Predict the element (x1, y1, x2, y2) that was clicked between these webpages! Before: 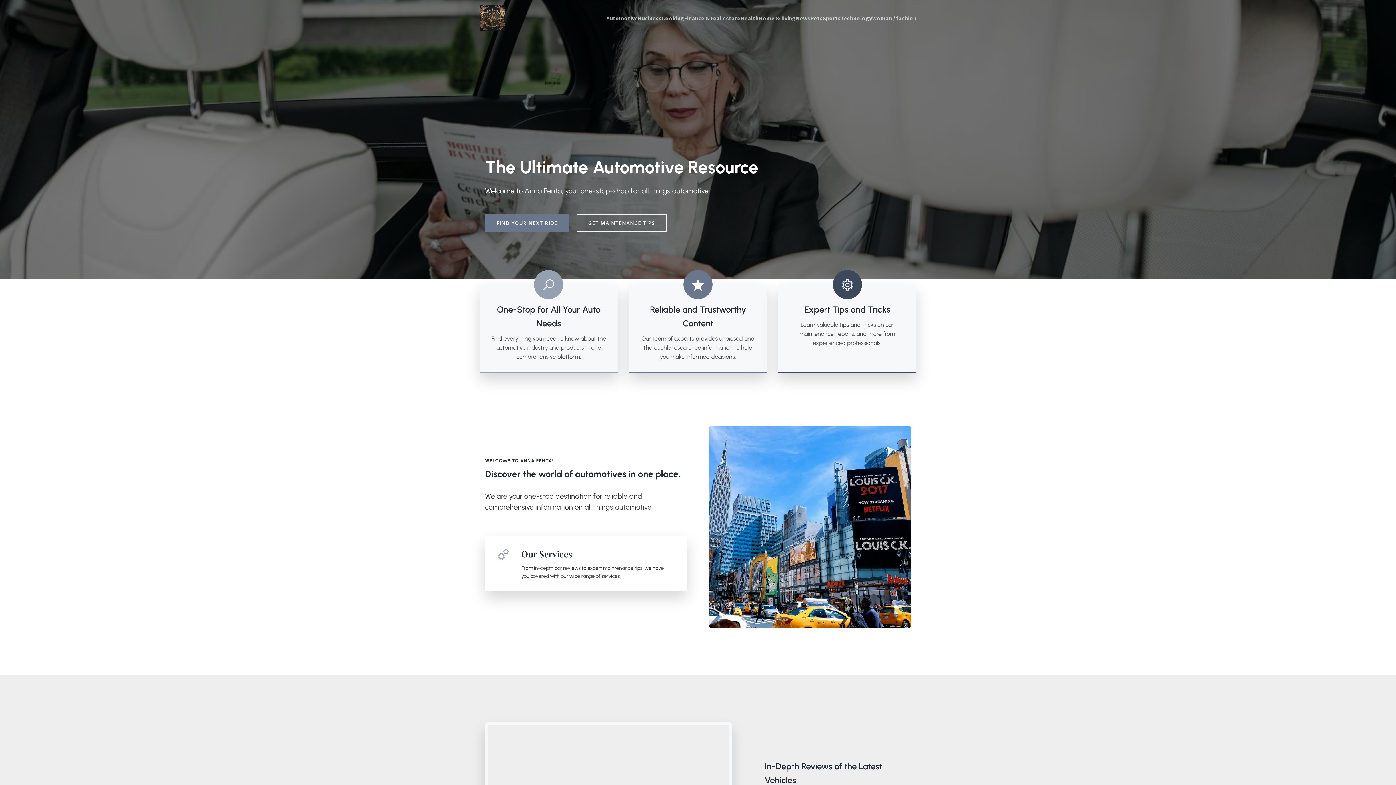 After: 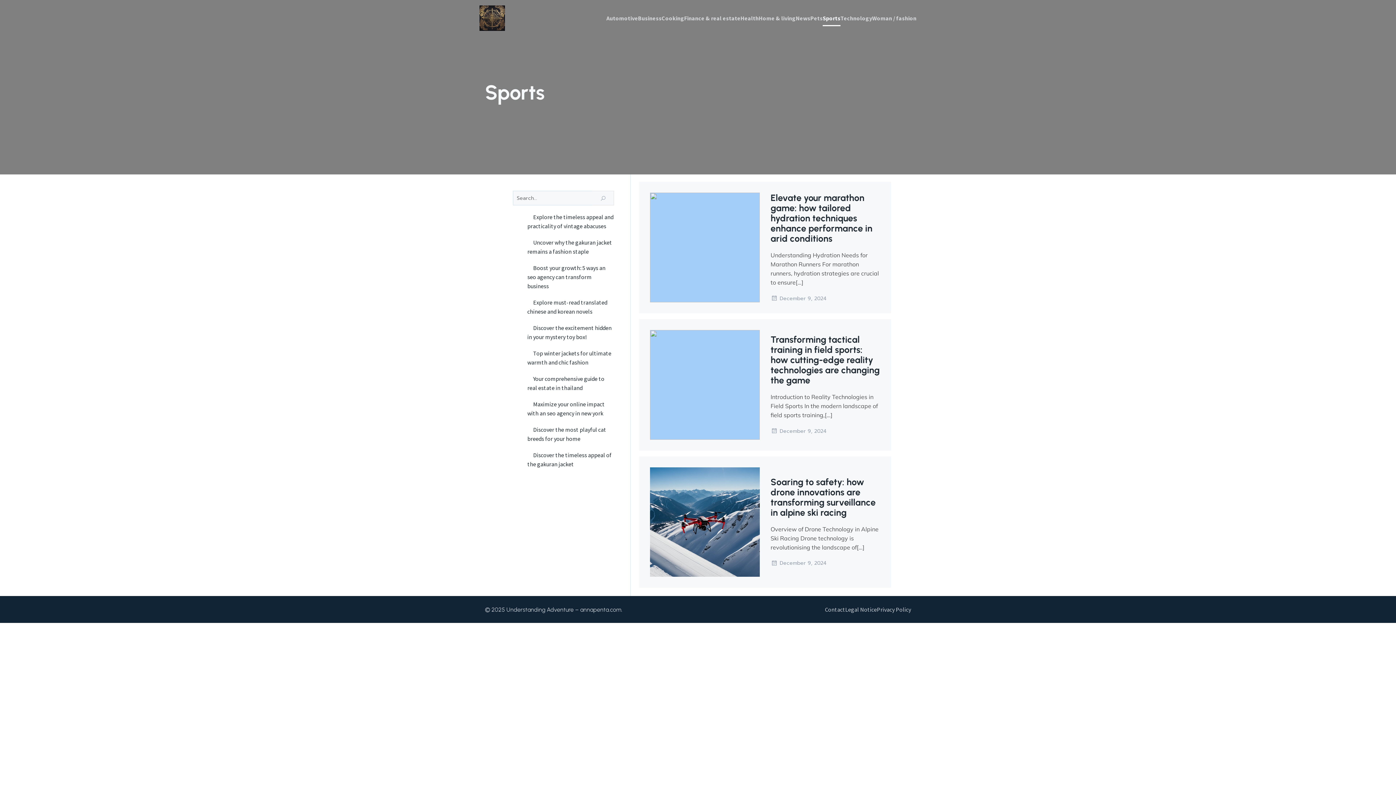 Action: bbox: (822, 10, 840, 26) label: Sports